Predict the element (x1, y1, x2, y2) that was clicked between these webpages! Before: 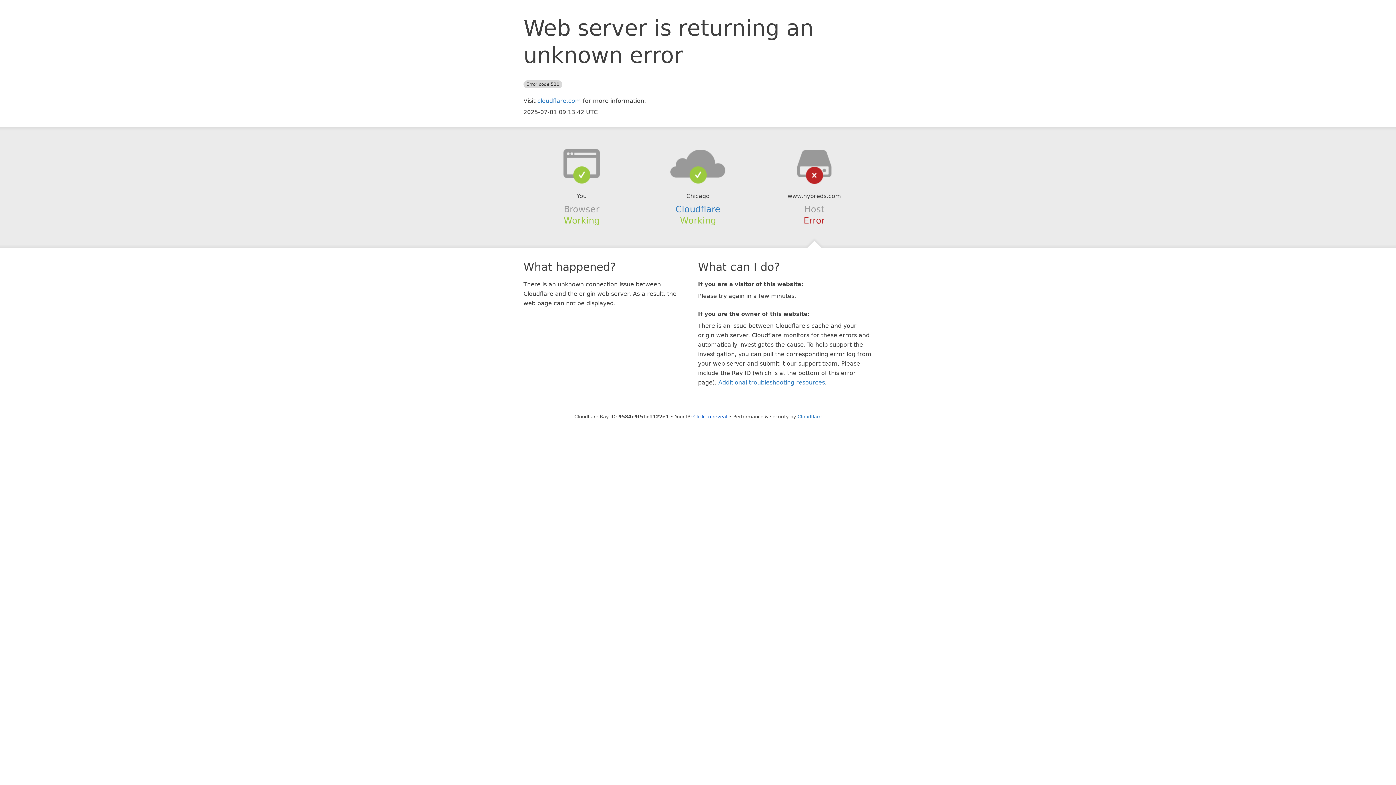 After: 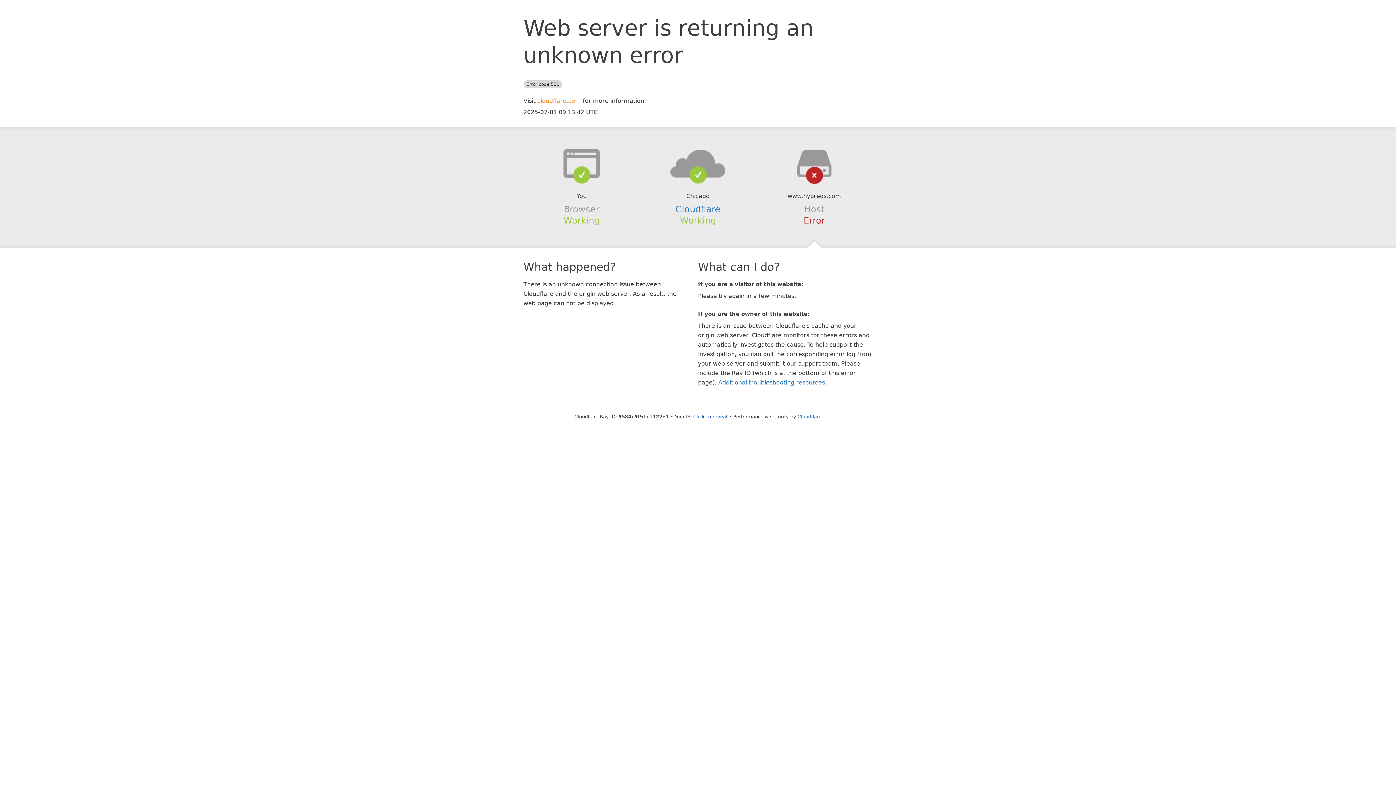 Action: label: cloudflare.com bbox: (537, 97, 581, 104)